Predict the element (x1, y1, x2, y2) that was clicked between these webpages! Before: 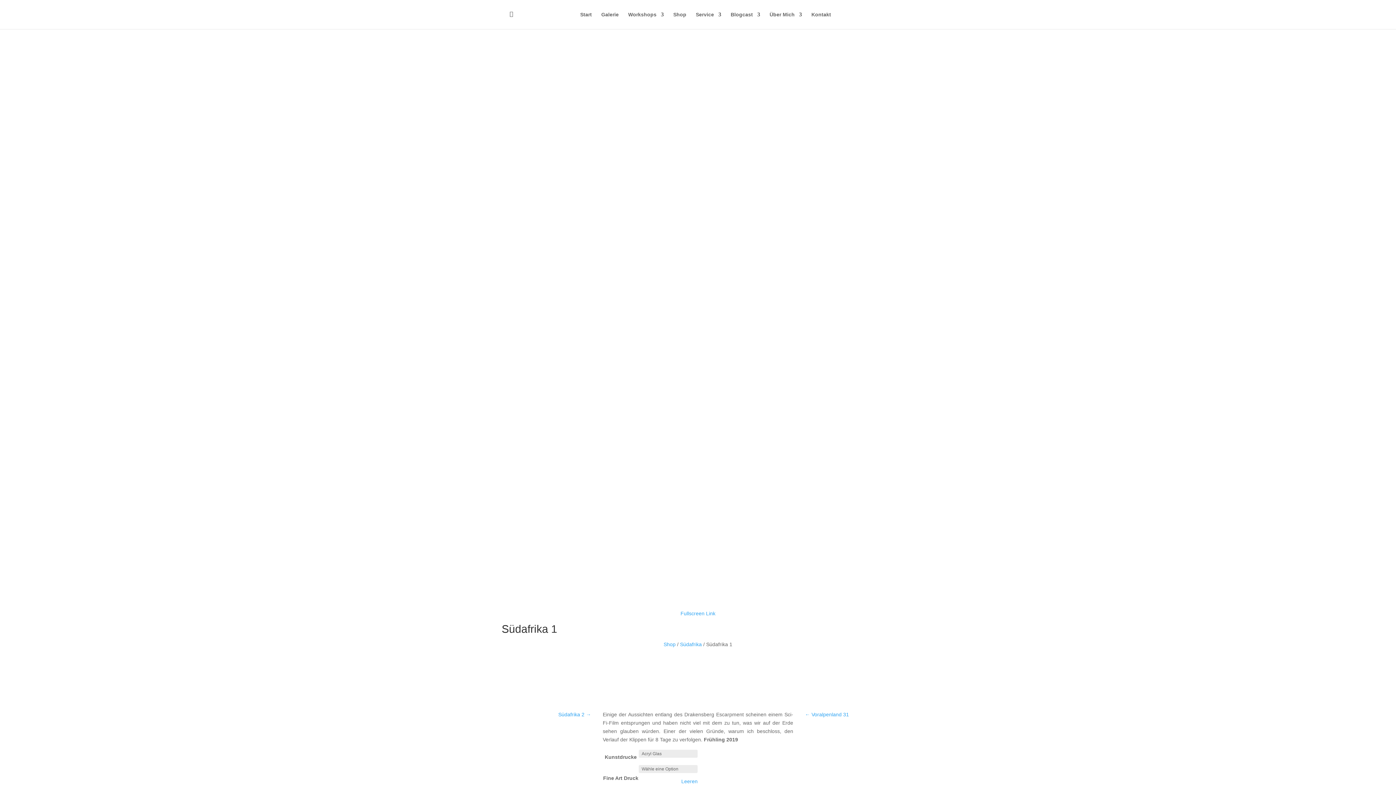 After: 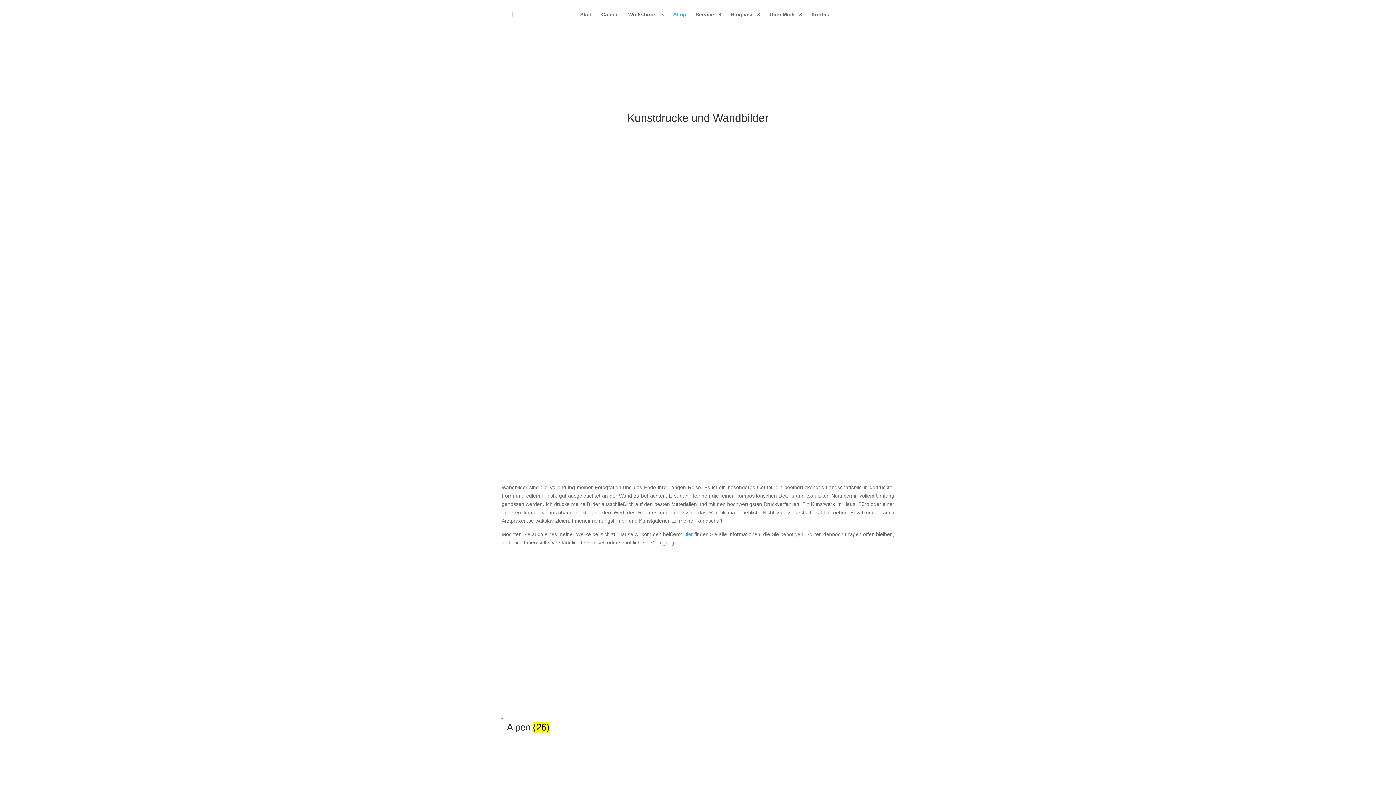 Action: bbox: (673, 12, 686, 29) label: Shop